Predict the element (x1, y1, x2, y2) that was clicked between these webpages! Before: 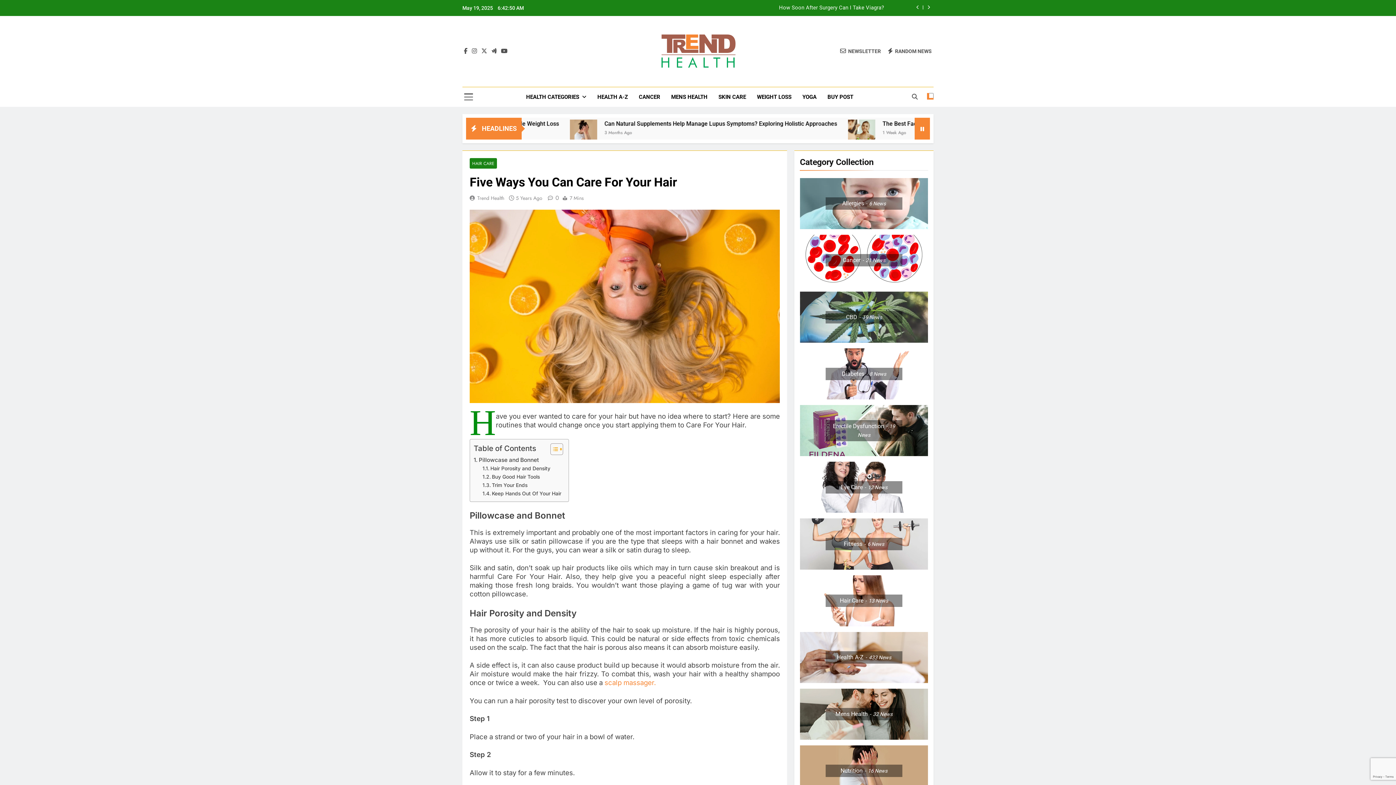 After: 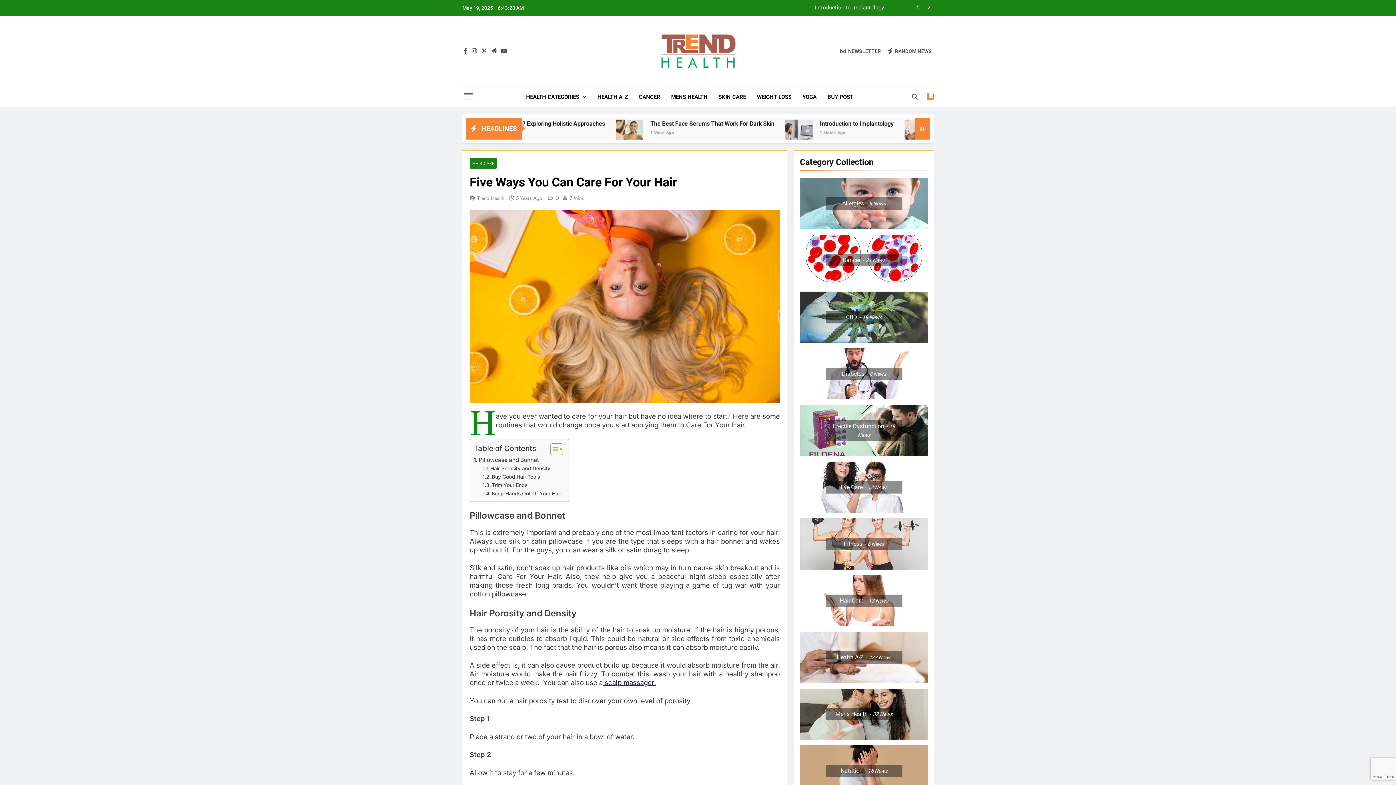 Action: label:  scalp massager. bbox: (602, 679, 656, 687)